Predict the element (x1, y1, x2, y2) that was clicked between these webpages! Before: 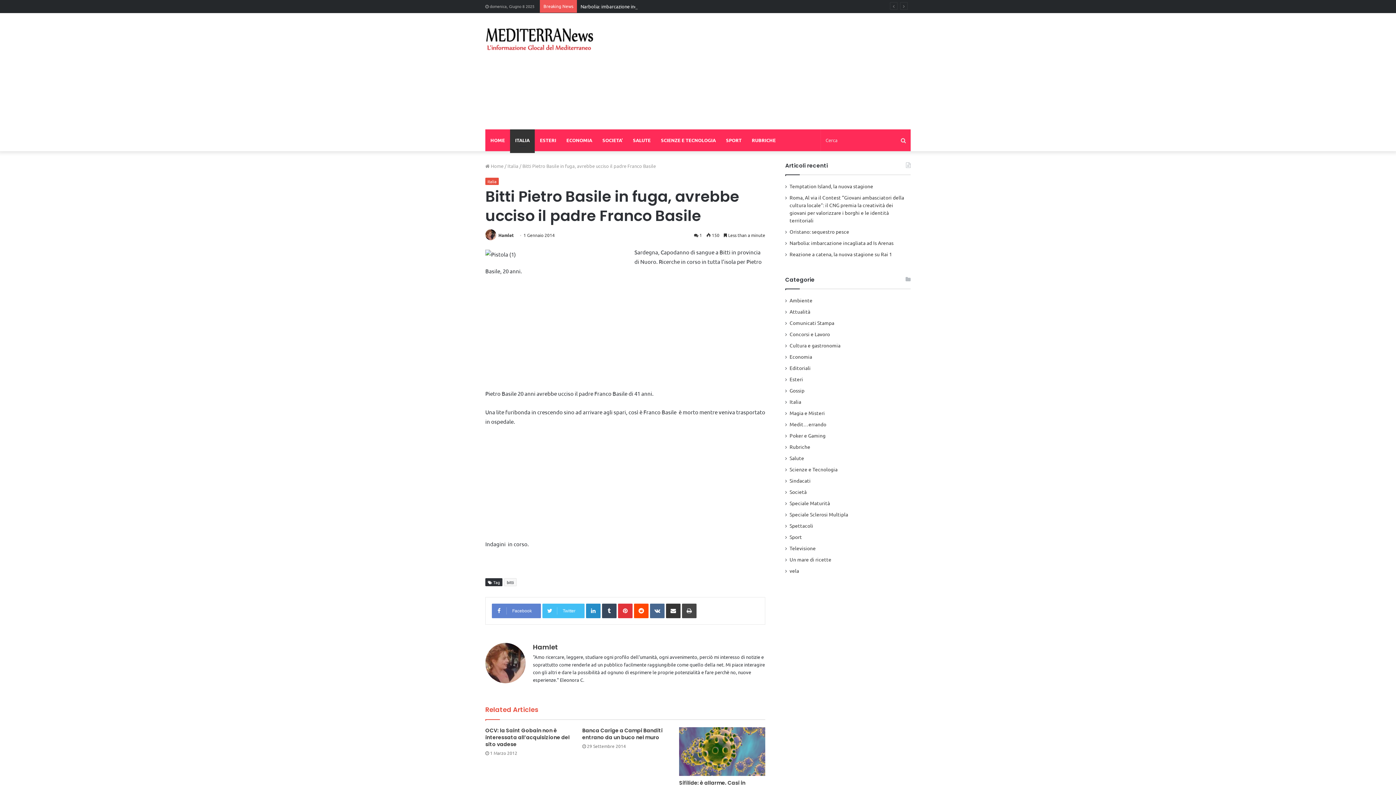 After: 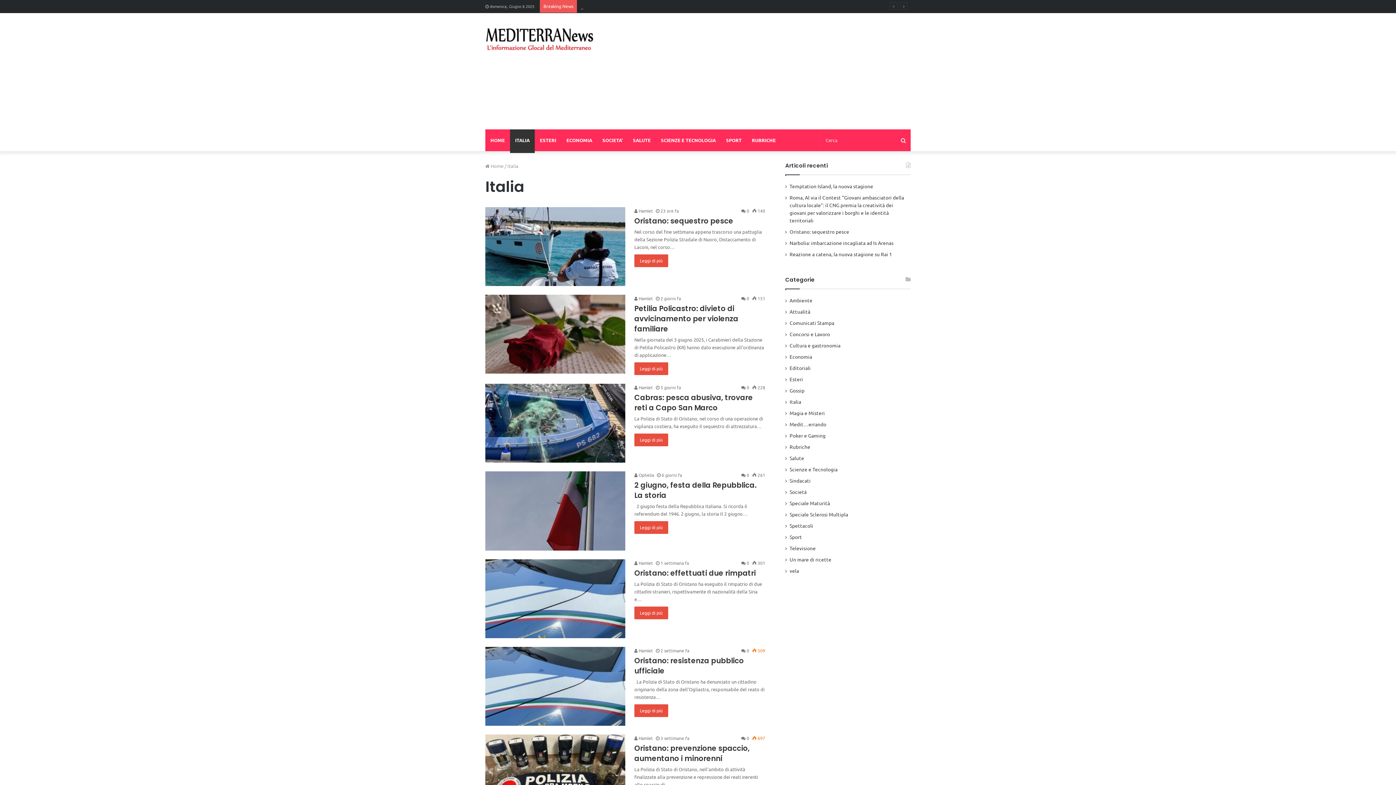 Action: label: Italia bbox: (789, 398, 801, 405)